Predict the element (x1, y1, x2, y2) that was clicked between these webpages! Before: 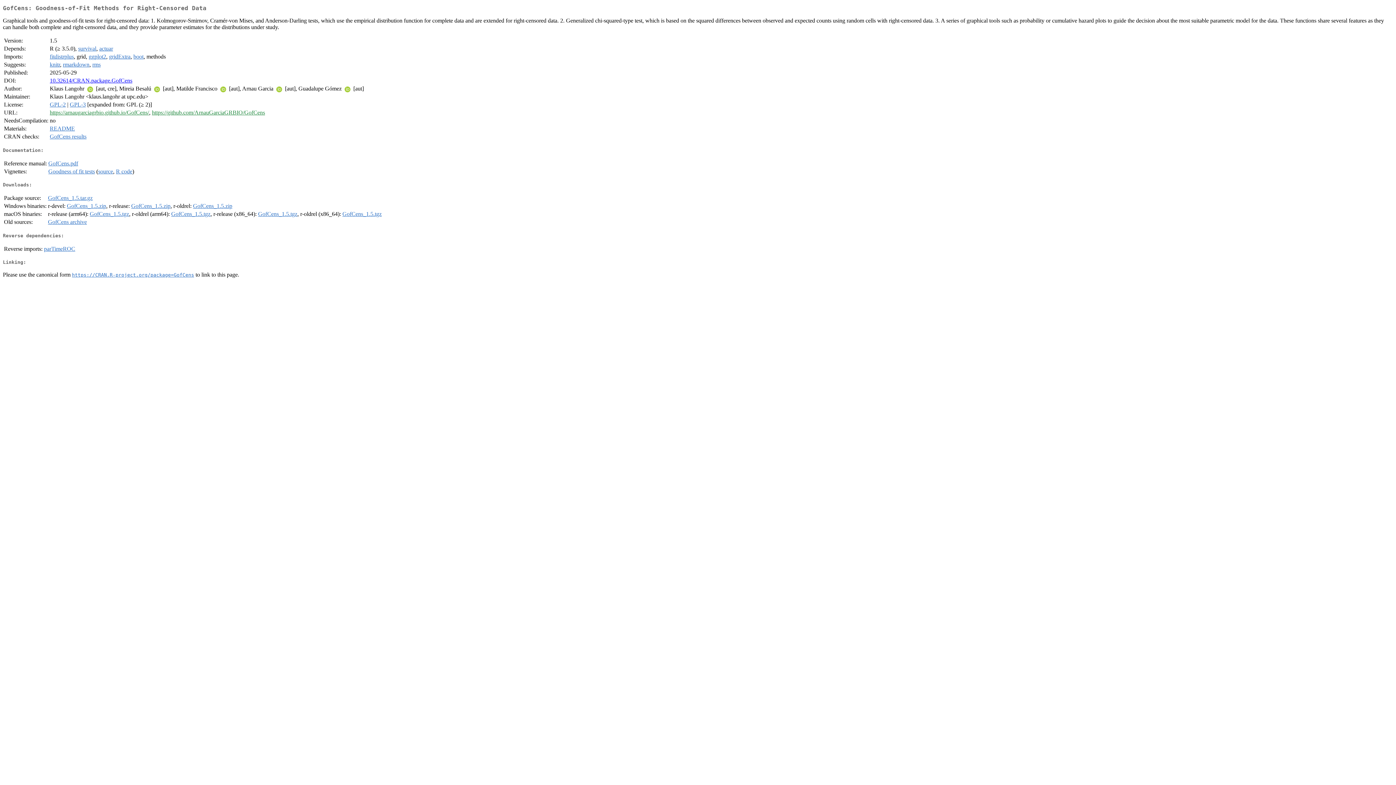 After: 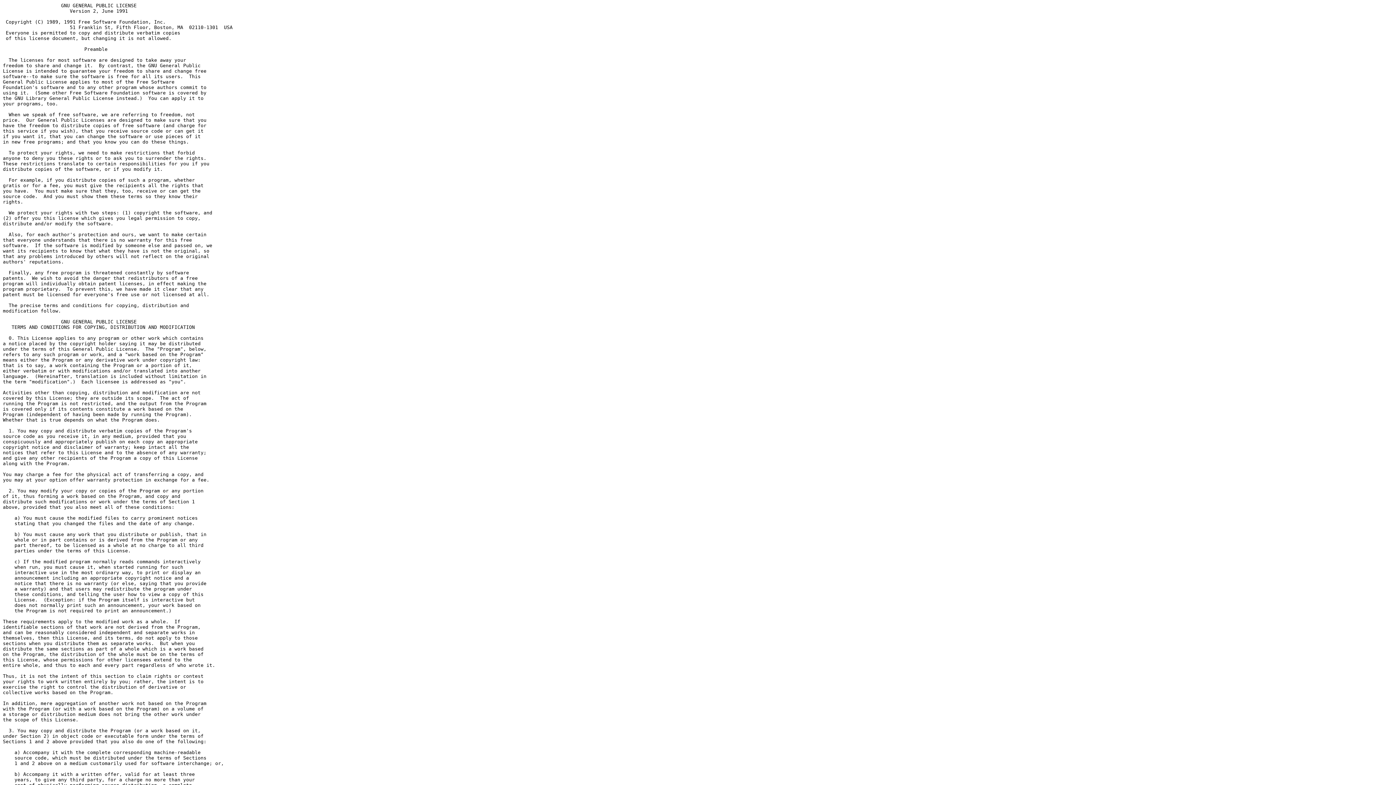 Action: bbox: (49, 101, 65, 107) label: GPL-2